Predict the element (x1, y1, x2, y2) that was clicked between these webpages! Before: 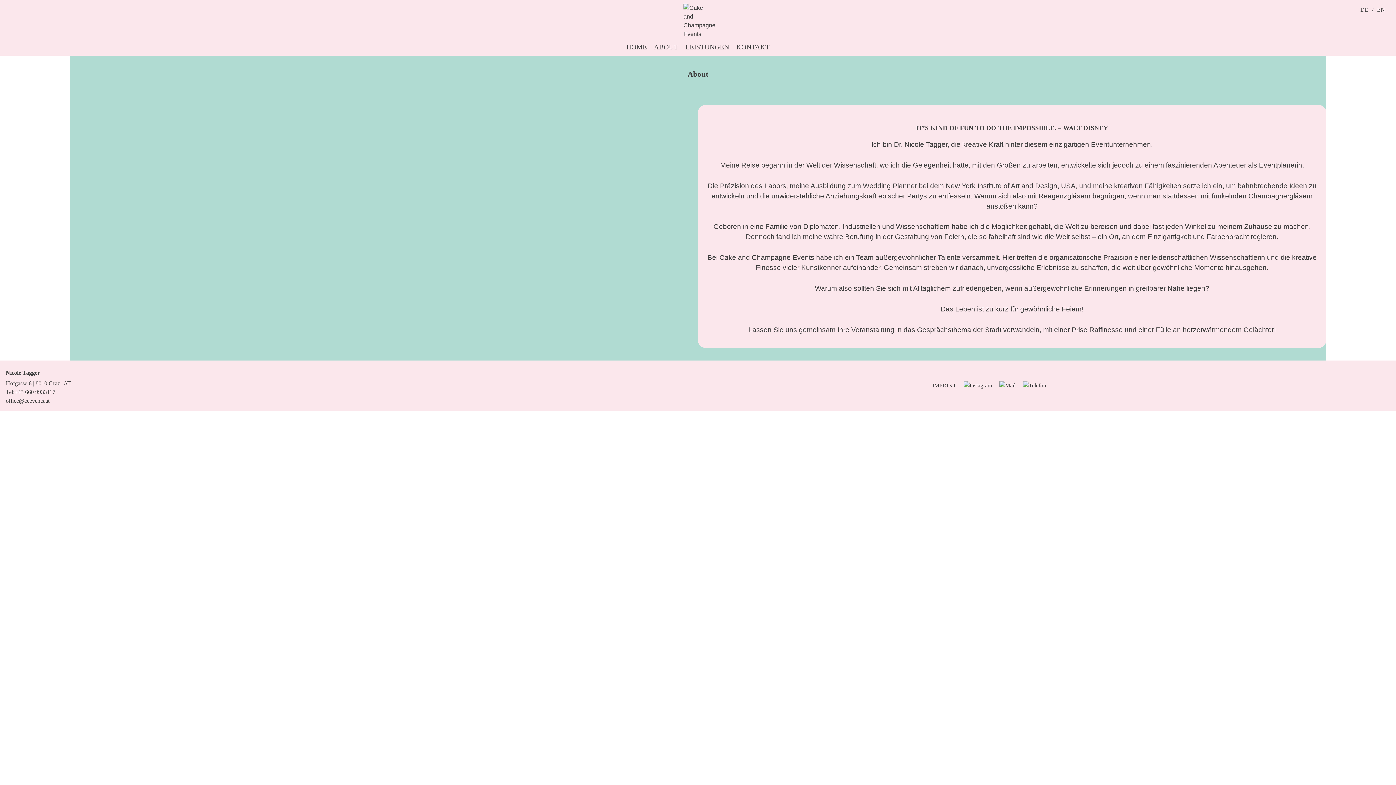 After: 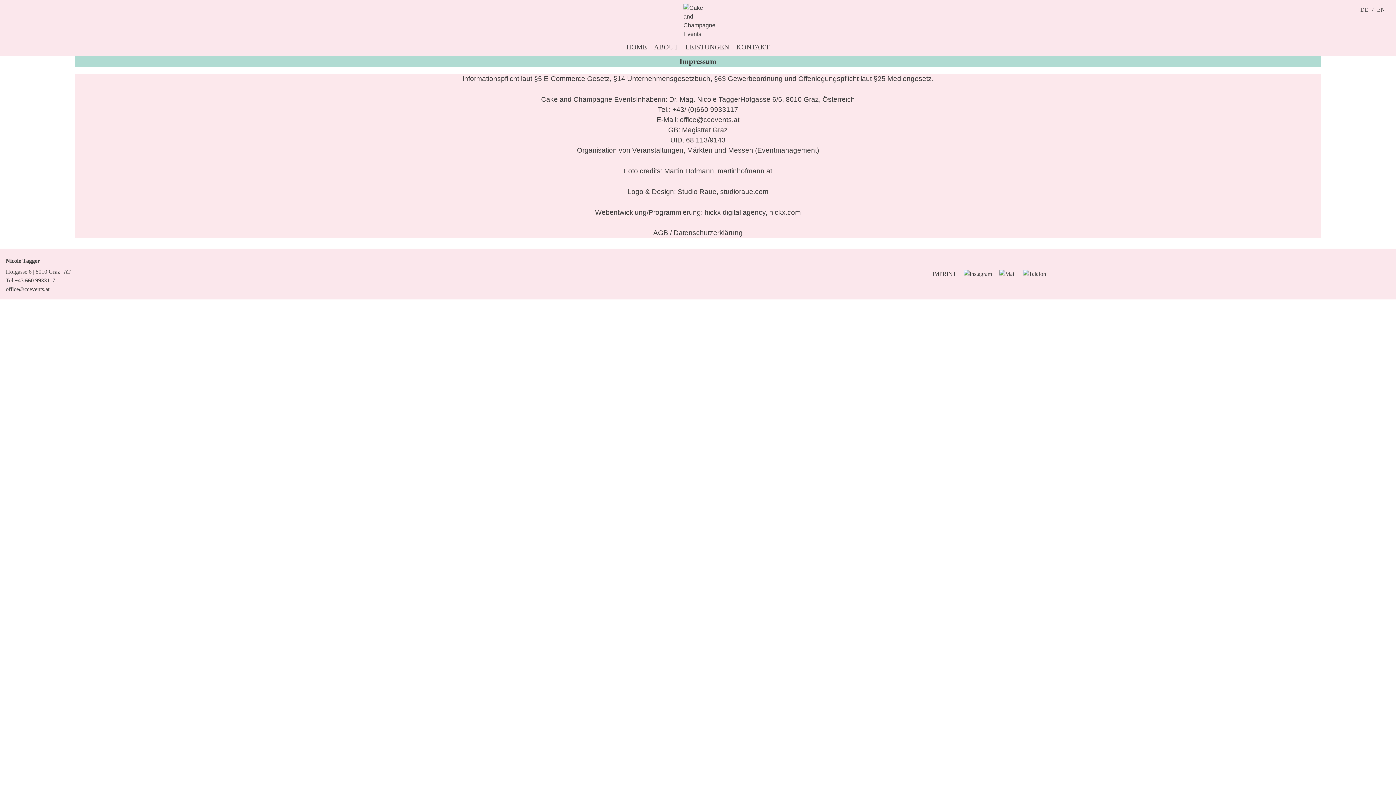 Action: bbox: (932, 381, 956, 390) label: IMPRINT